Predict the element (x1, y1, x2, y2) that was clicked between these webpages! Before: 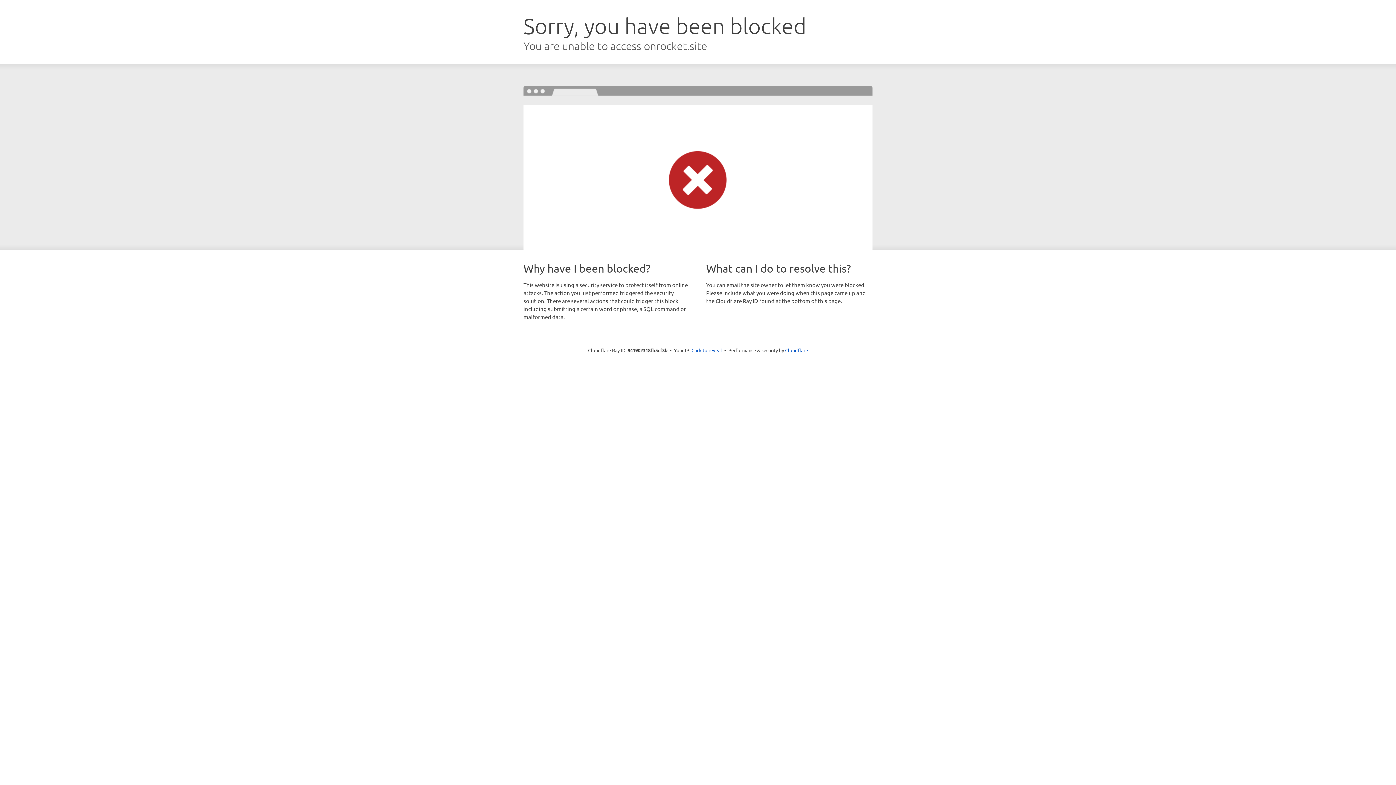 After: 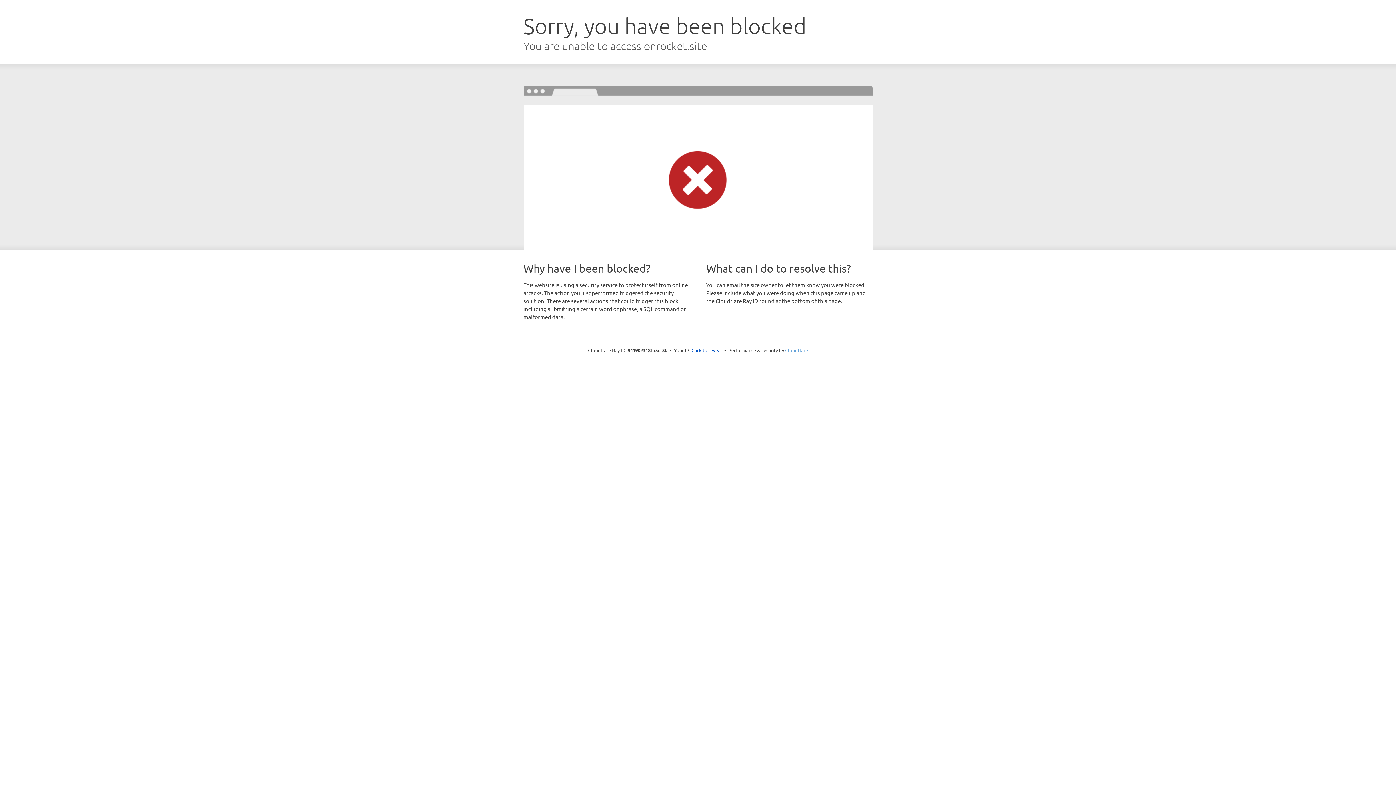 Action: bbox: (785, 347, 808, 353) label: Cloudflare